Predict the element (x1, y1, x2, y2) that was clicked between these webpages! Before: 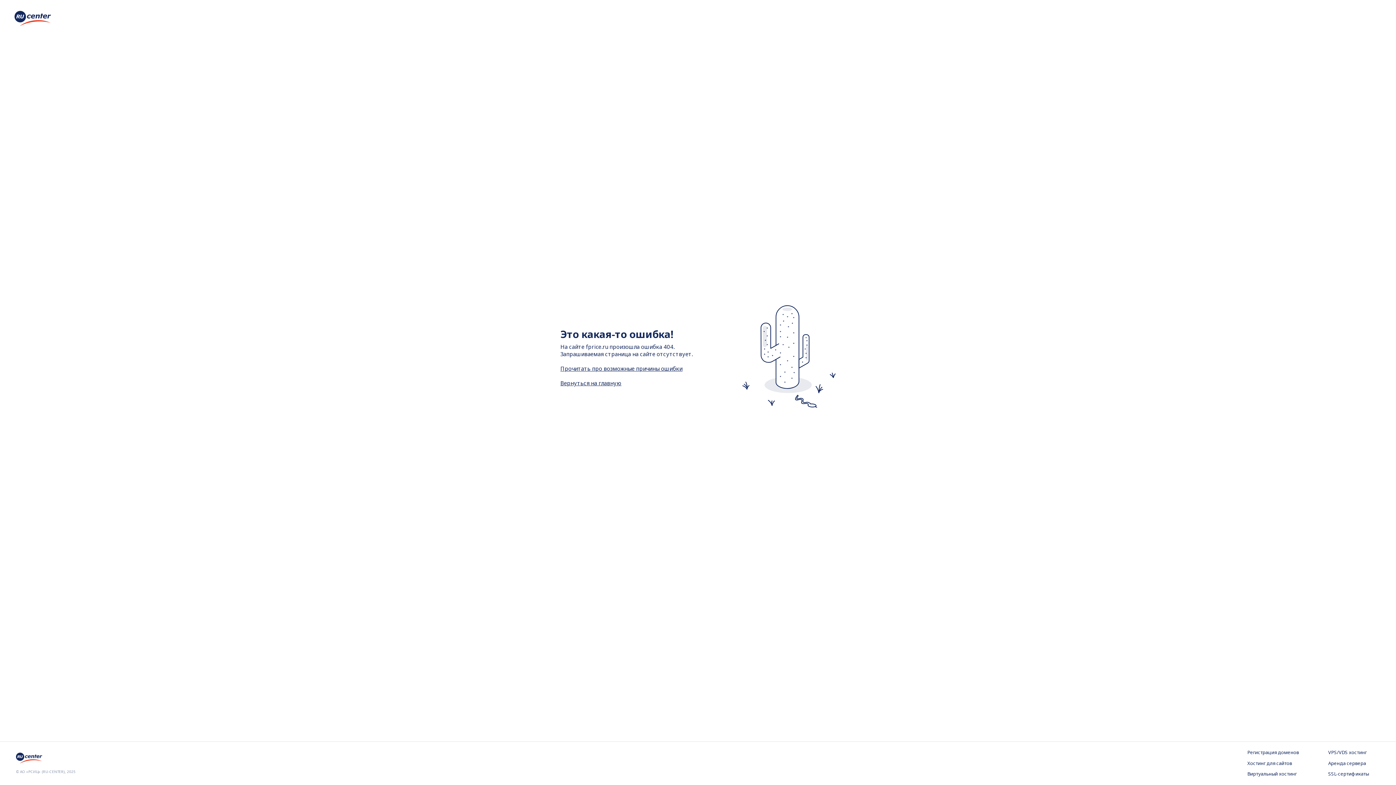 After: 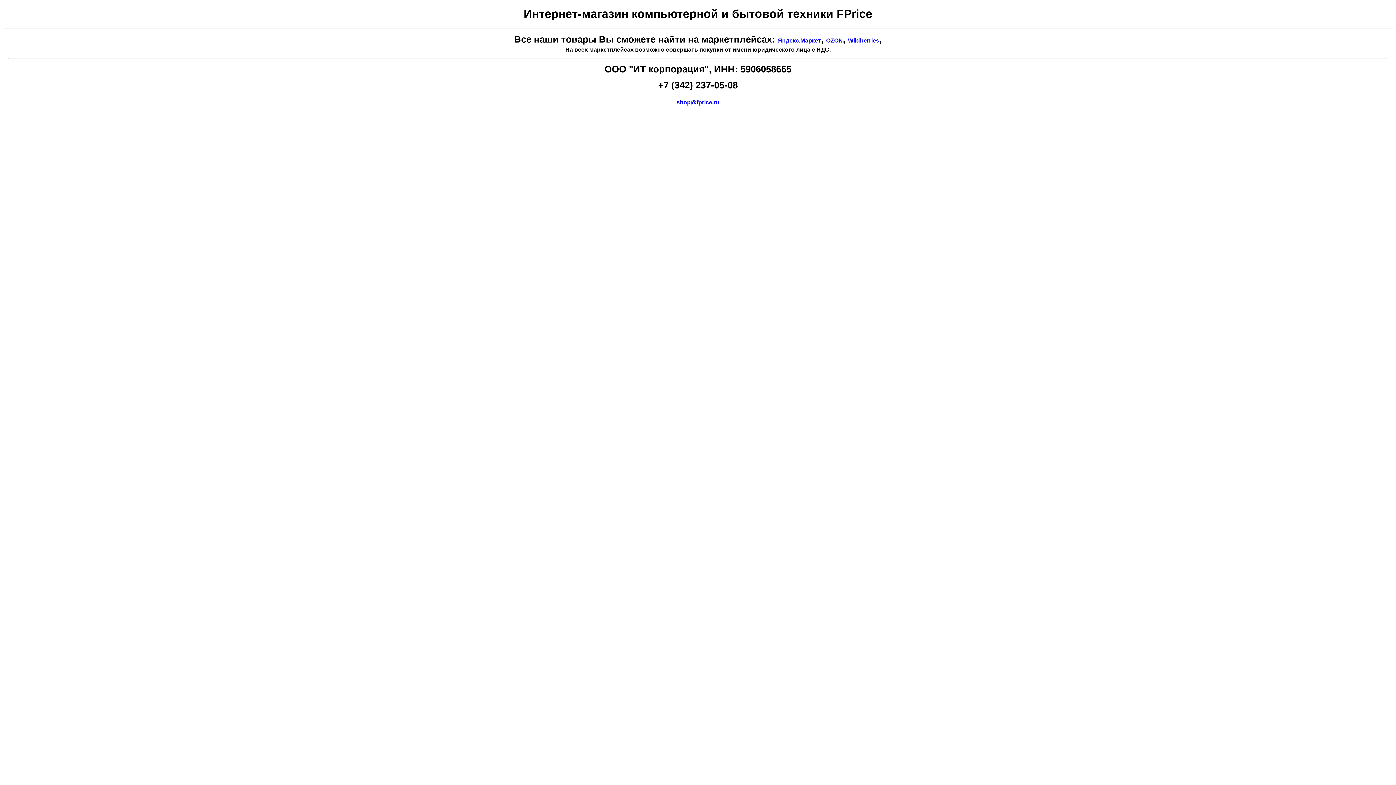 Action: label: Вернуться на главную bbox: (560, 379, 621, 386)